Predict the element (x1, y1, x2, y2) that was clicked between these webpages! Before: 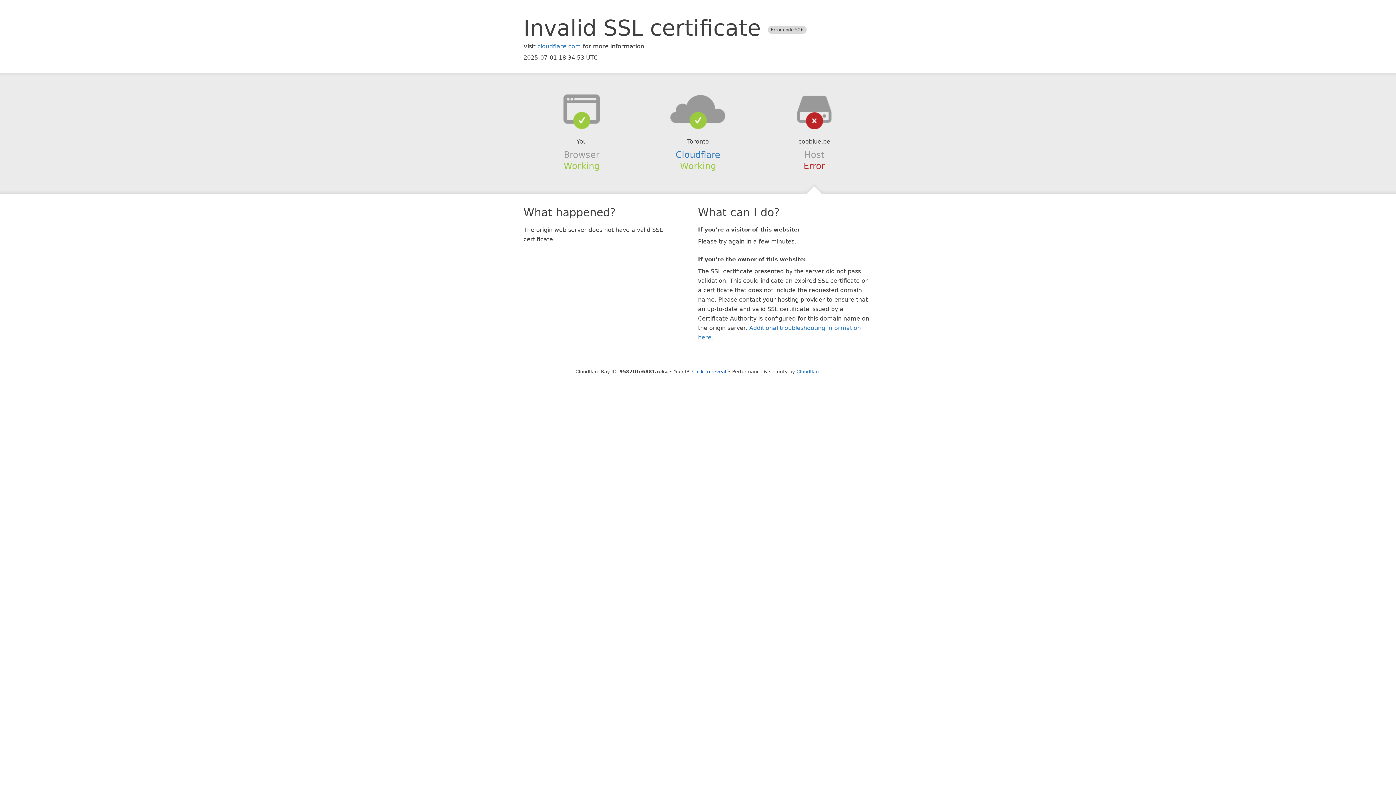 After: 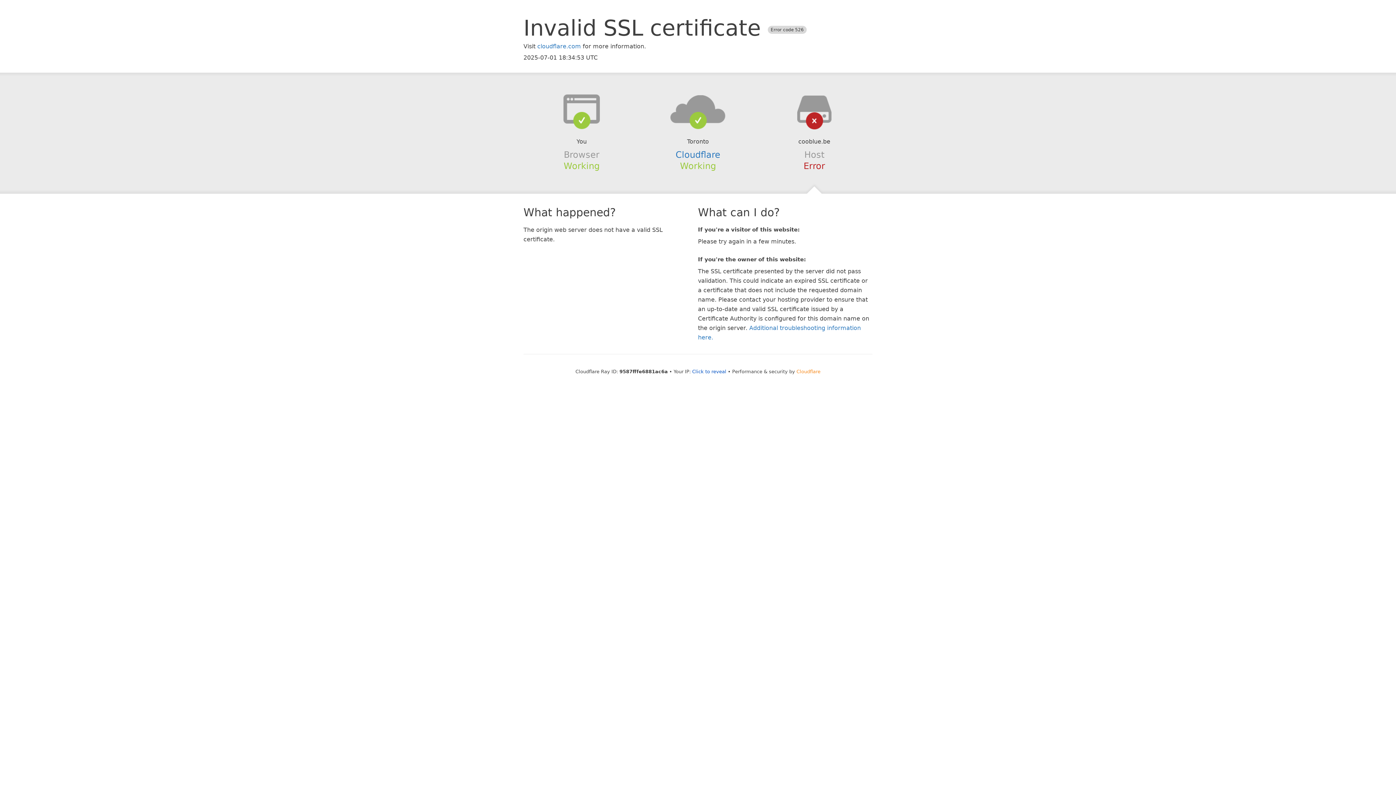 Action: label: Cloudflare bbox: (796, 368, 820, 374)